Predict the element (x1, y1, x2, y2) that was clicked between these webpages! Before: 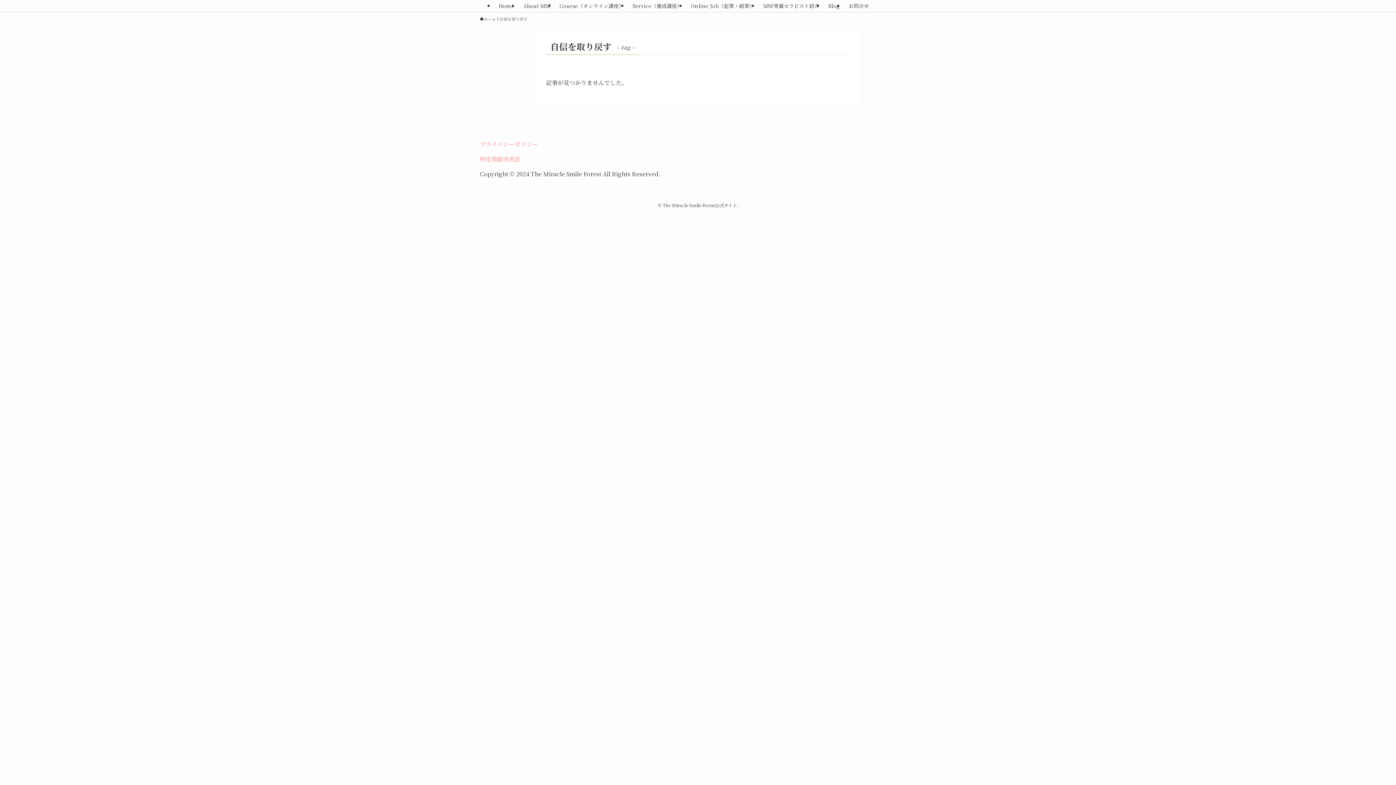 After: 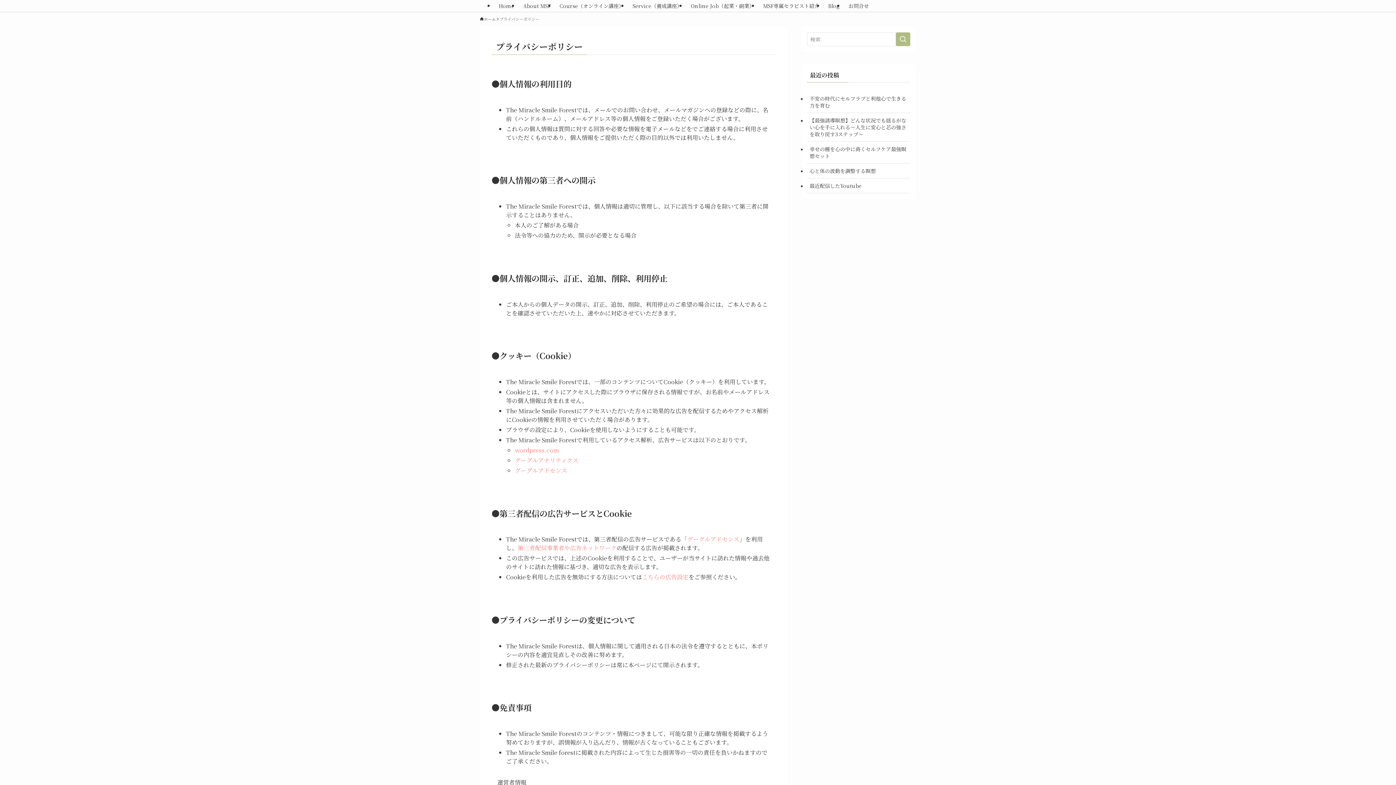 Action: bbox: (480, 140, 538, 148) label: プライバシーポリシー